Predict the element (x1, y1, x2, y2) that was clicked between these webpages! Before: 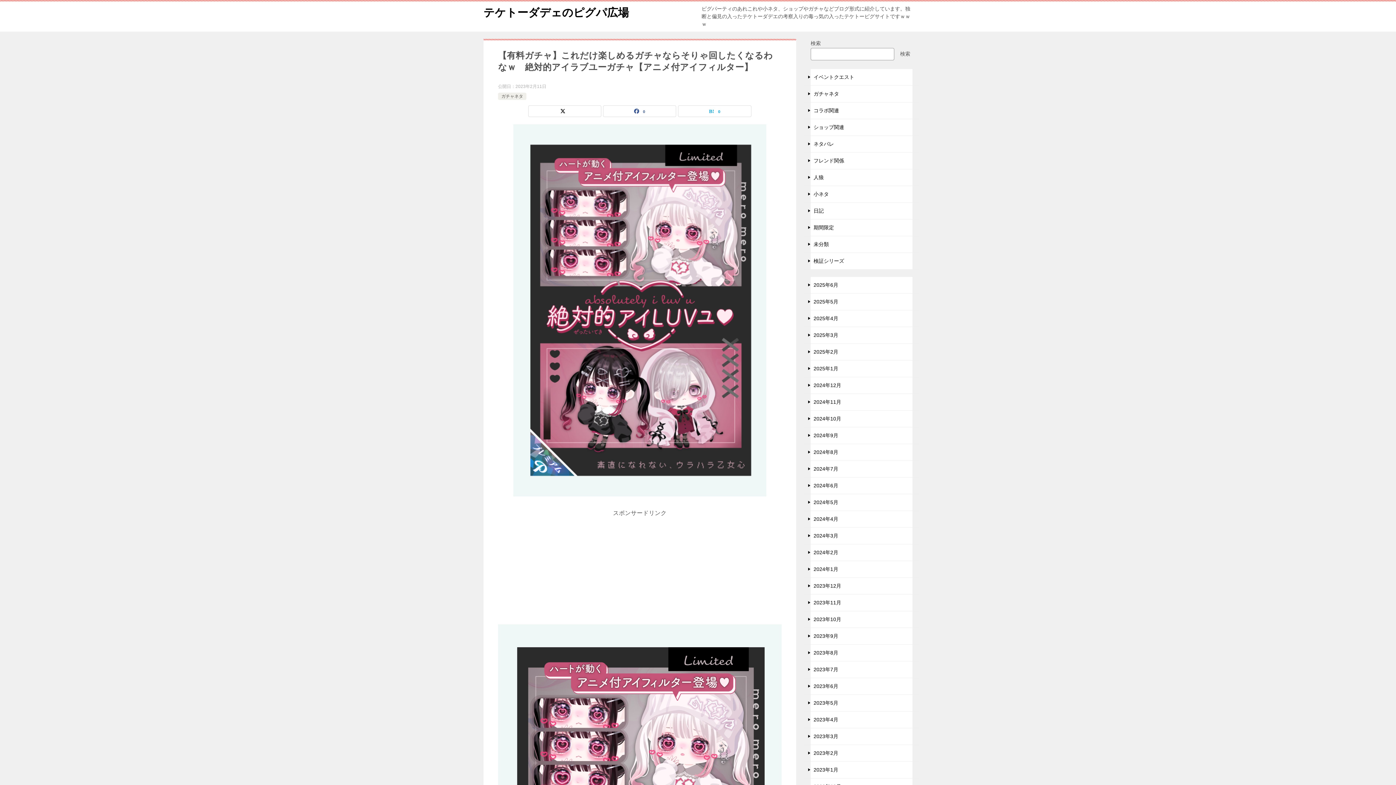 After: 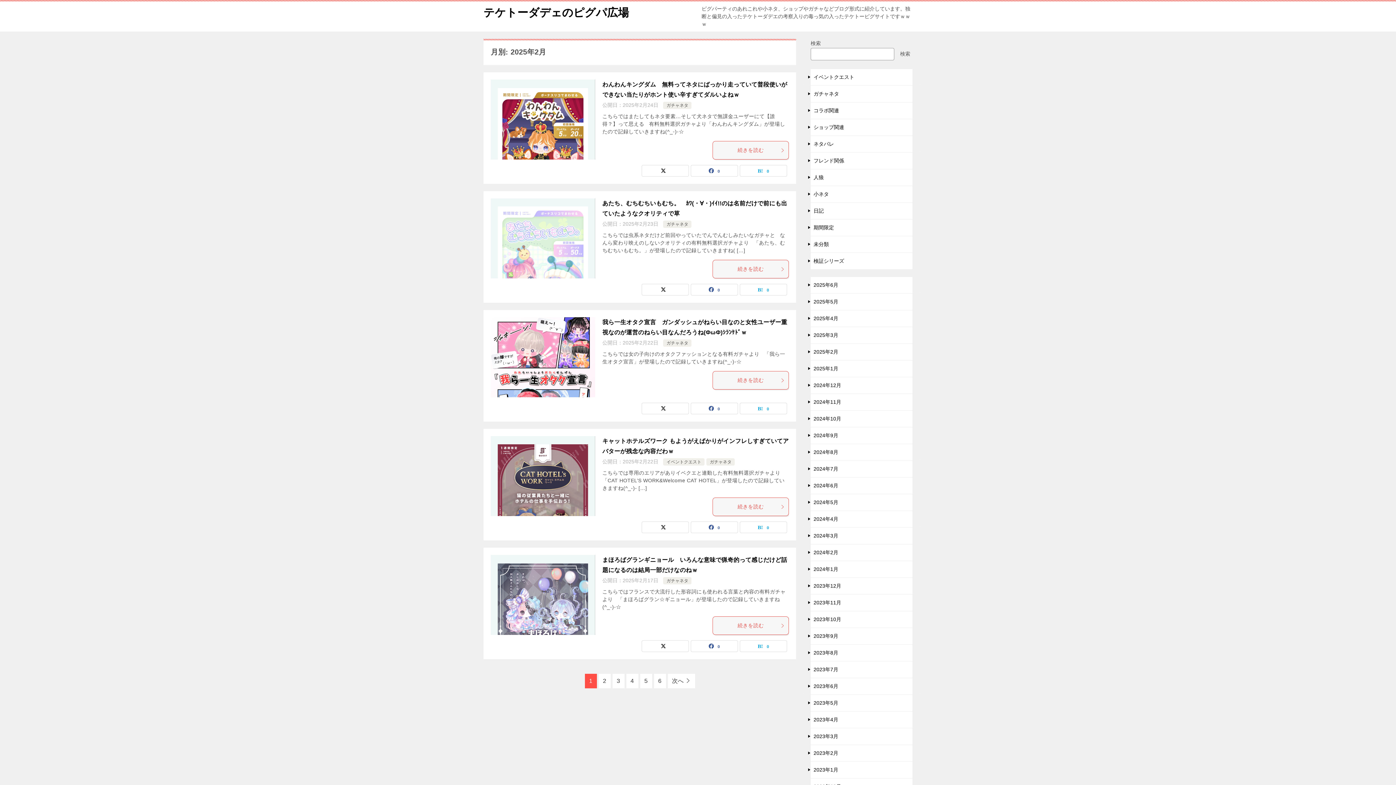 Action: label: 2025年2月 bbox: (803, 344, 920, 360)